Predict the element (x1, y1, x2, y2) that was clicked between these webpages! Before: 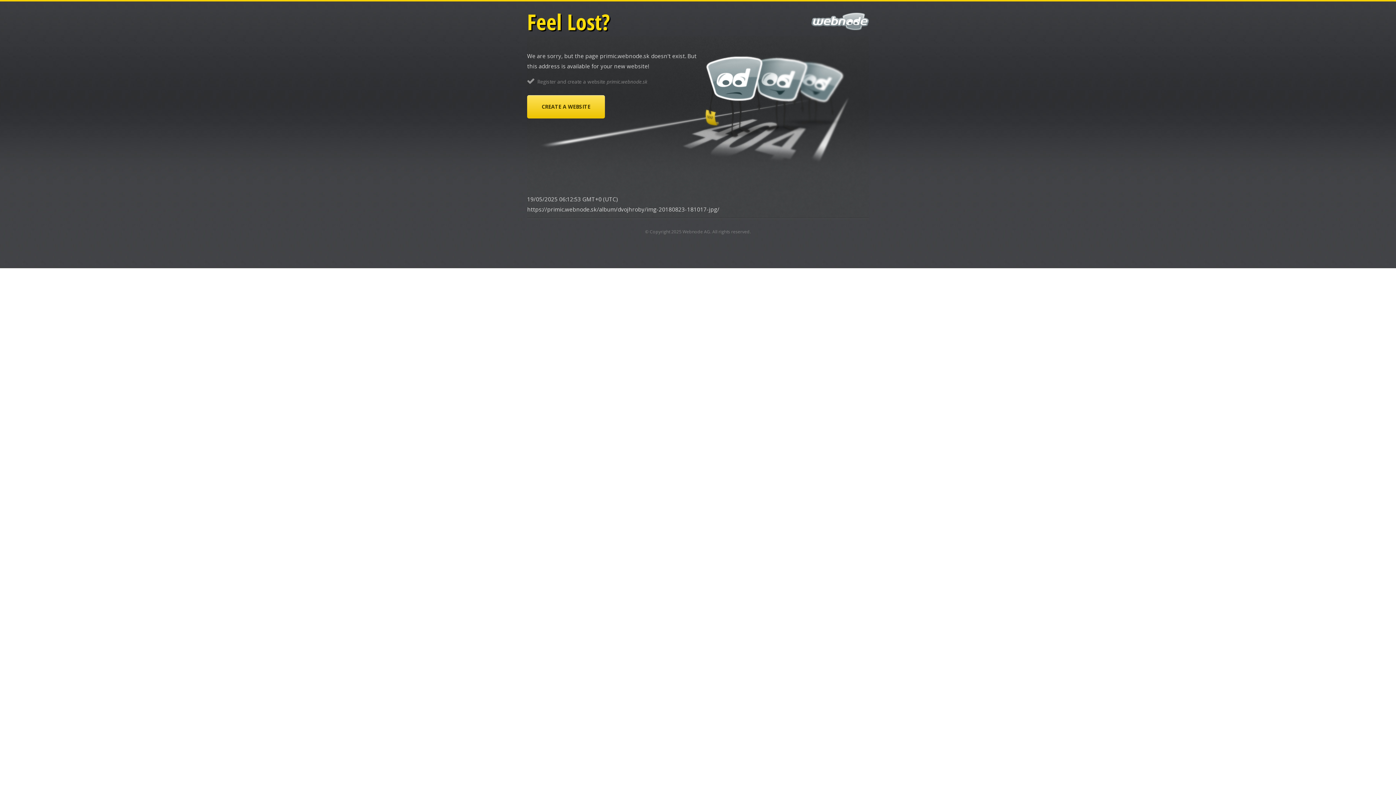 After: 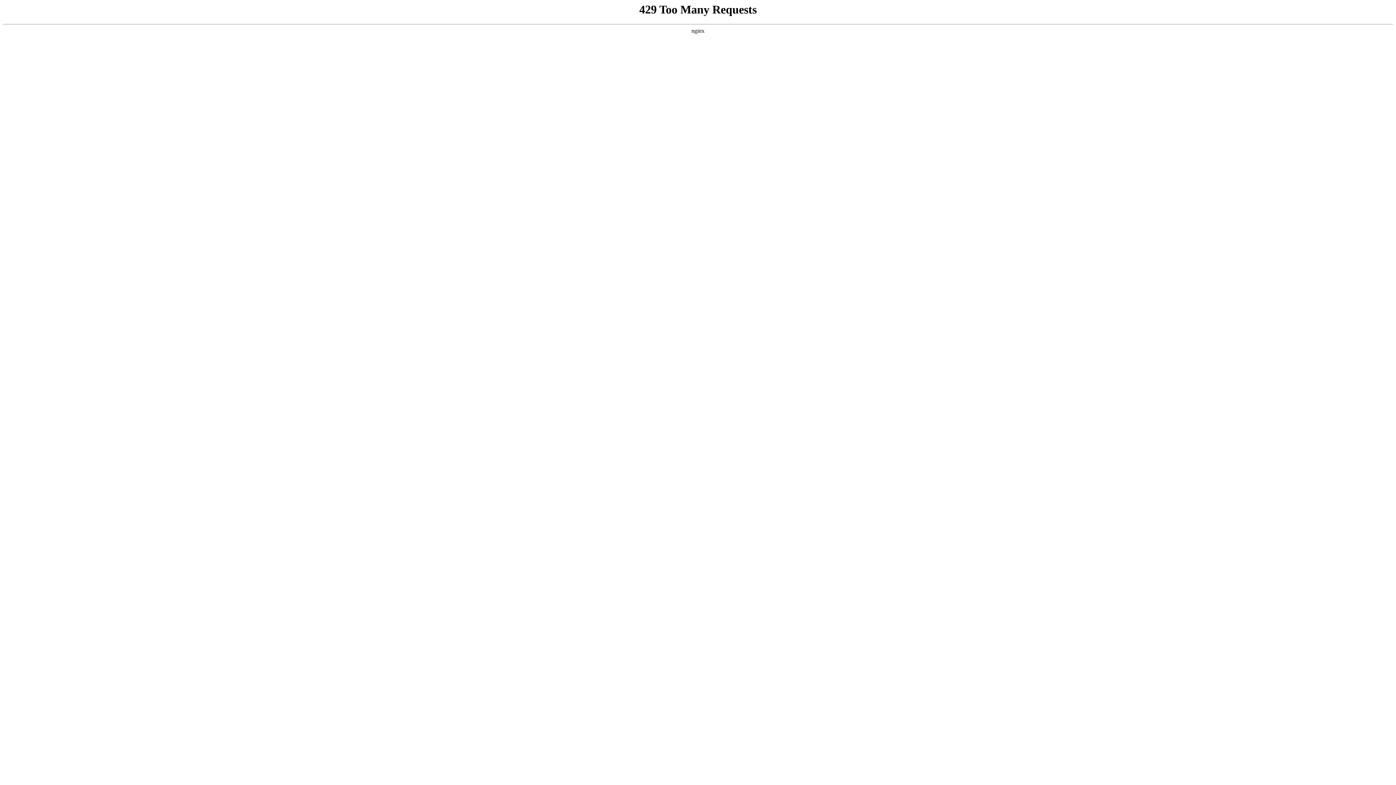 Action: label: CREATE A WEBSITE bbox: (527, 95, 605, 118)